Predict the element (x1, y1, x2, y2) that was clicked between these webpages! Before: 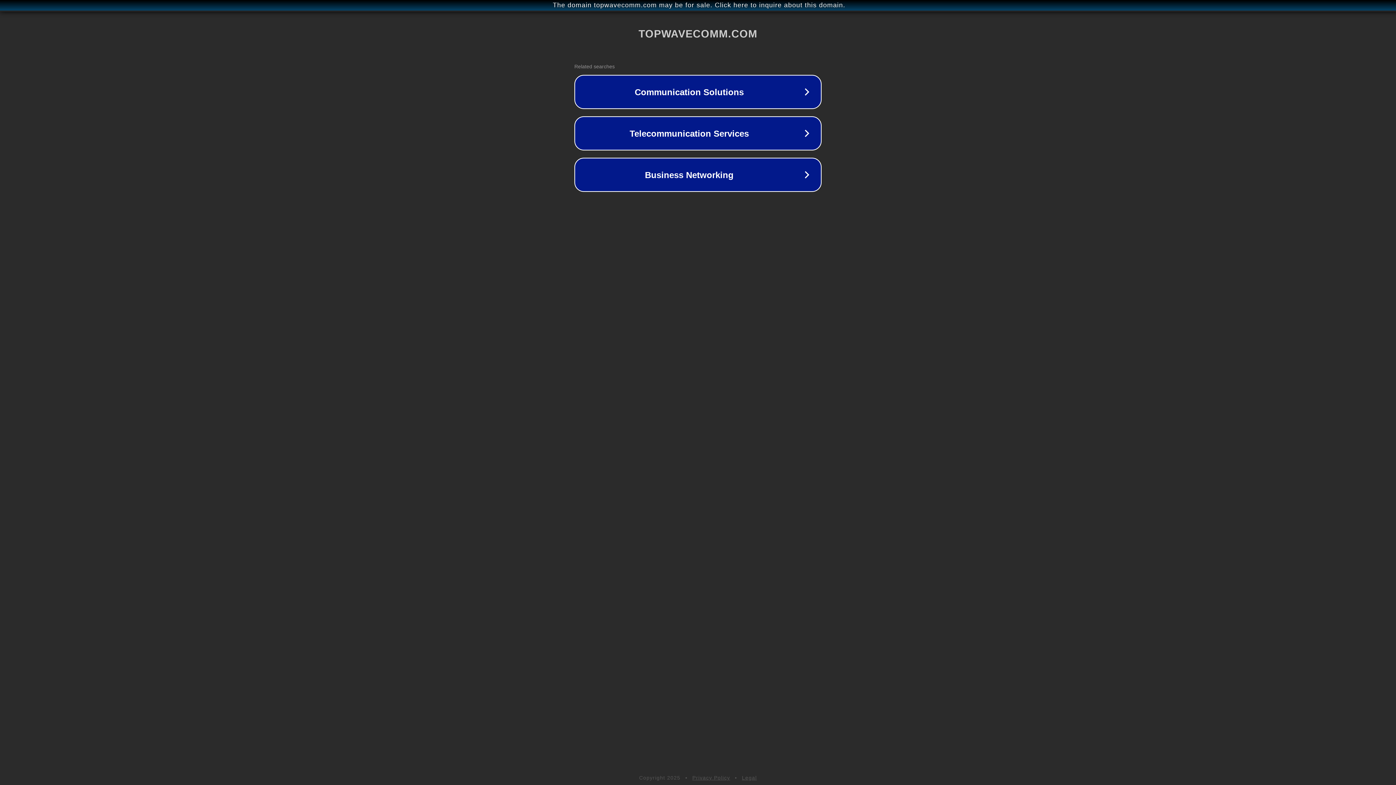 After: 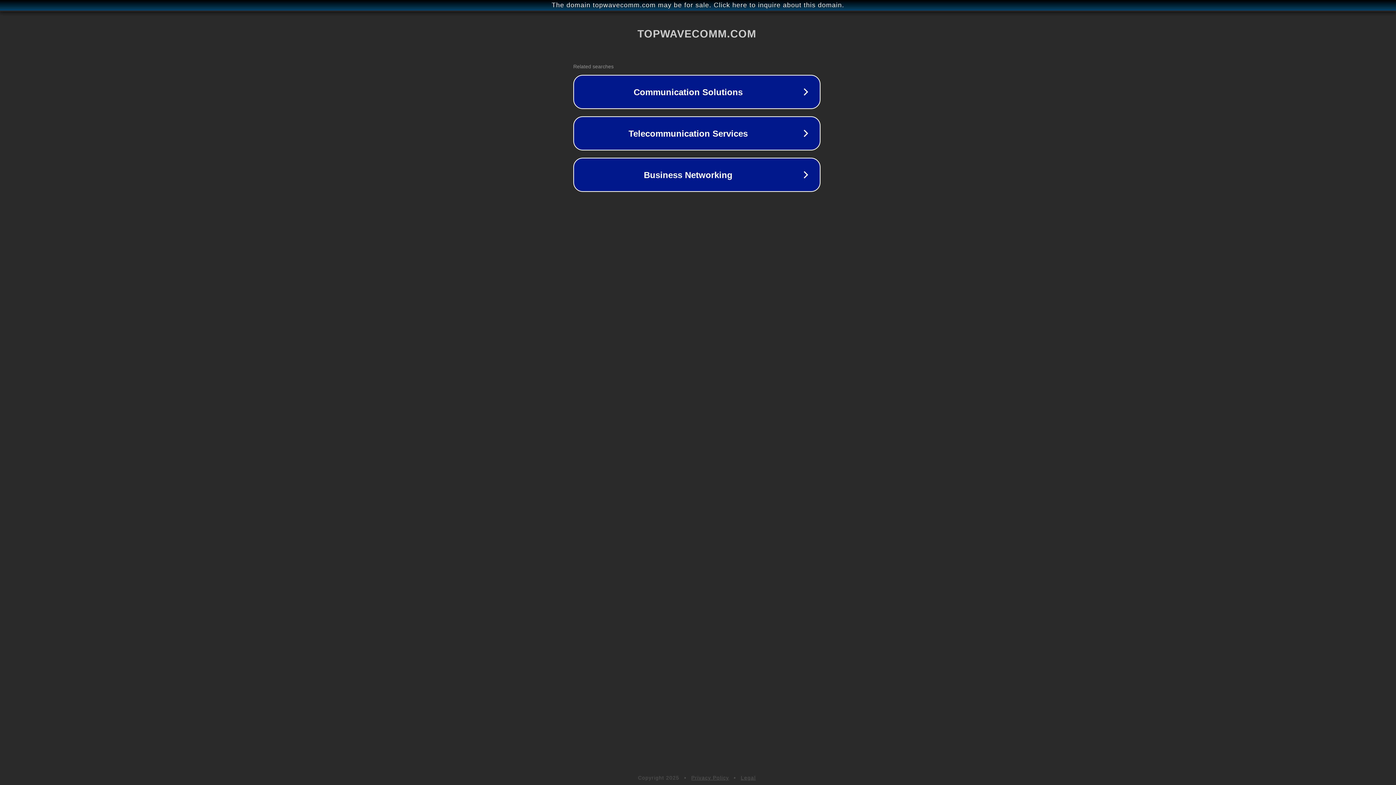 Action: bbox: (1, 1, 1397, 9) label: The domain topwavecomm.com may be for sale. Click here to inquire about this domain.